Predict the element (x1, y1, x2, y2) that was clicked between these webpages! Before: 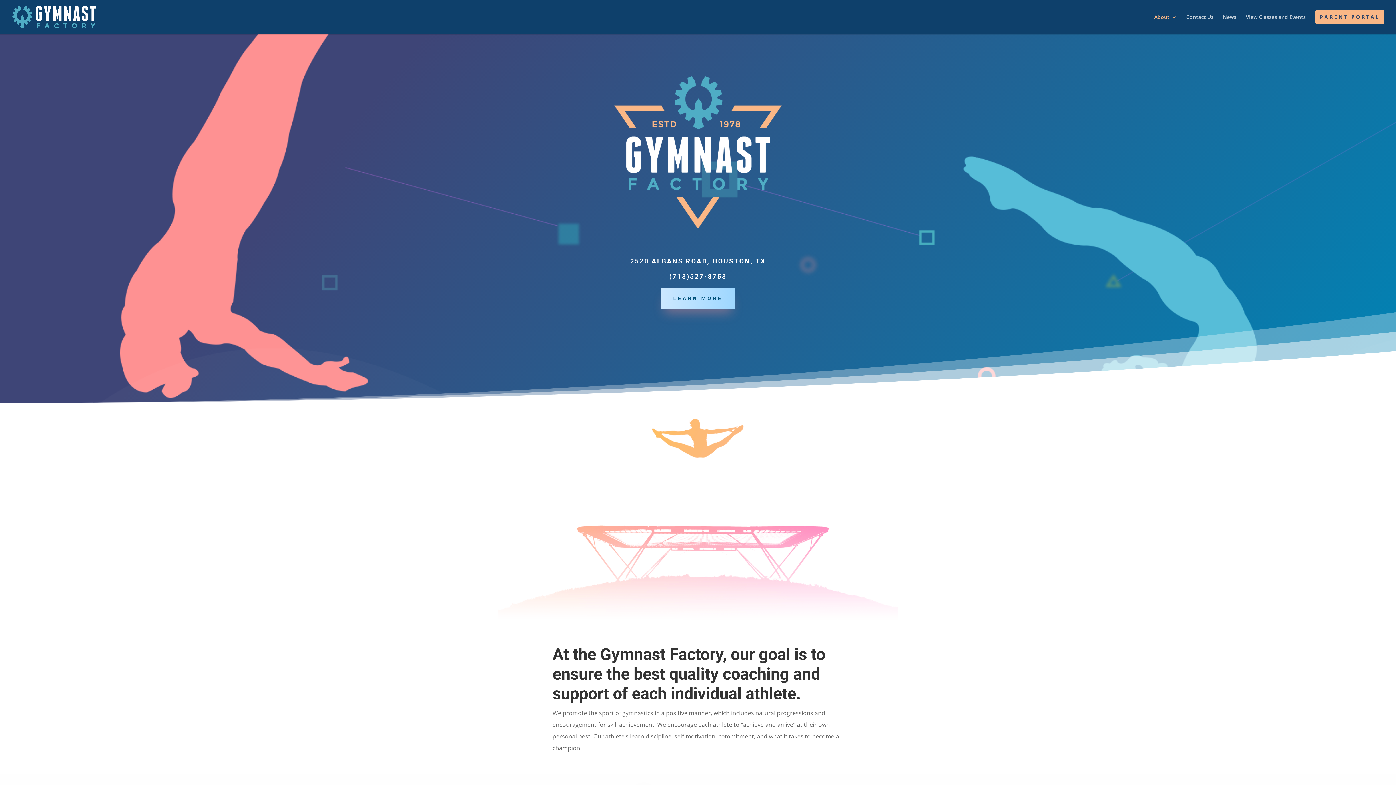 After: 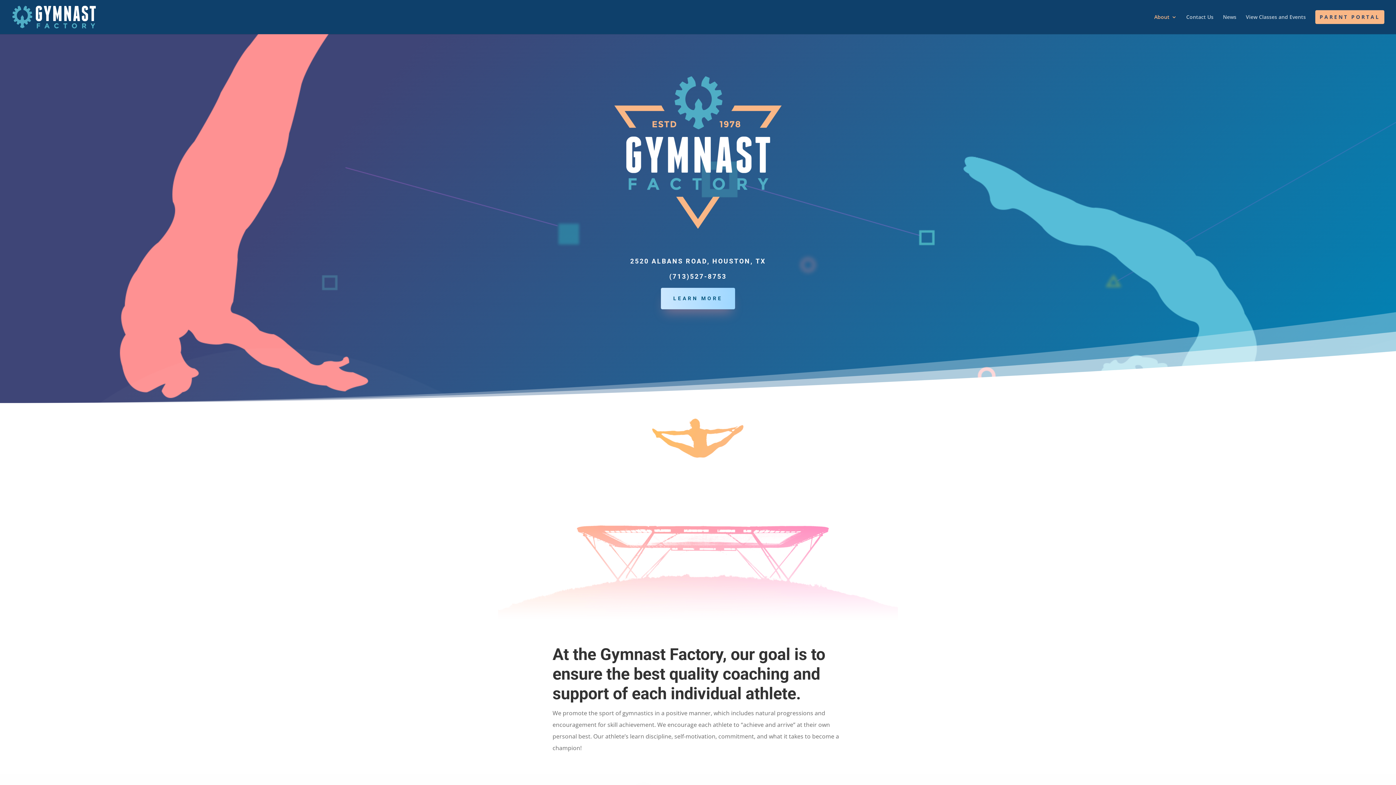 Action: label: 2520 ALBANS ROAD, HOUSTON, TX bbox: (630, 257, 766, 265)